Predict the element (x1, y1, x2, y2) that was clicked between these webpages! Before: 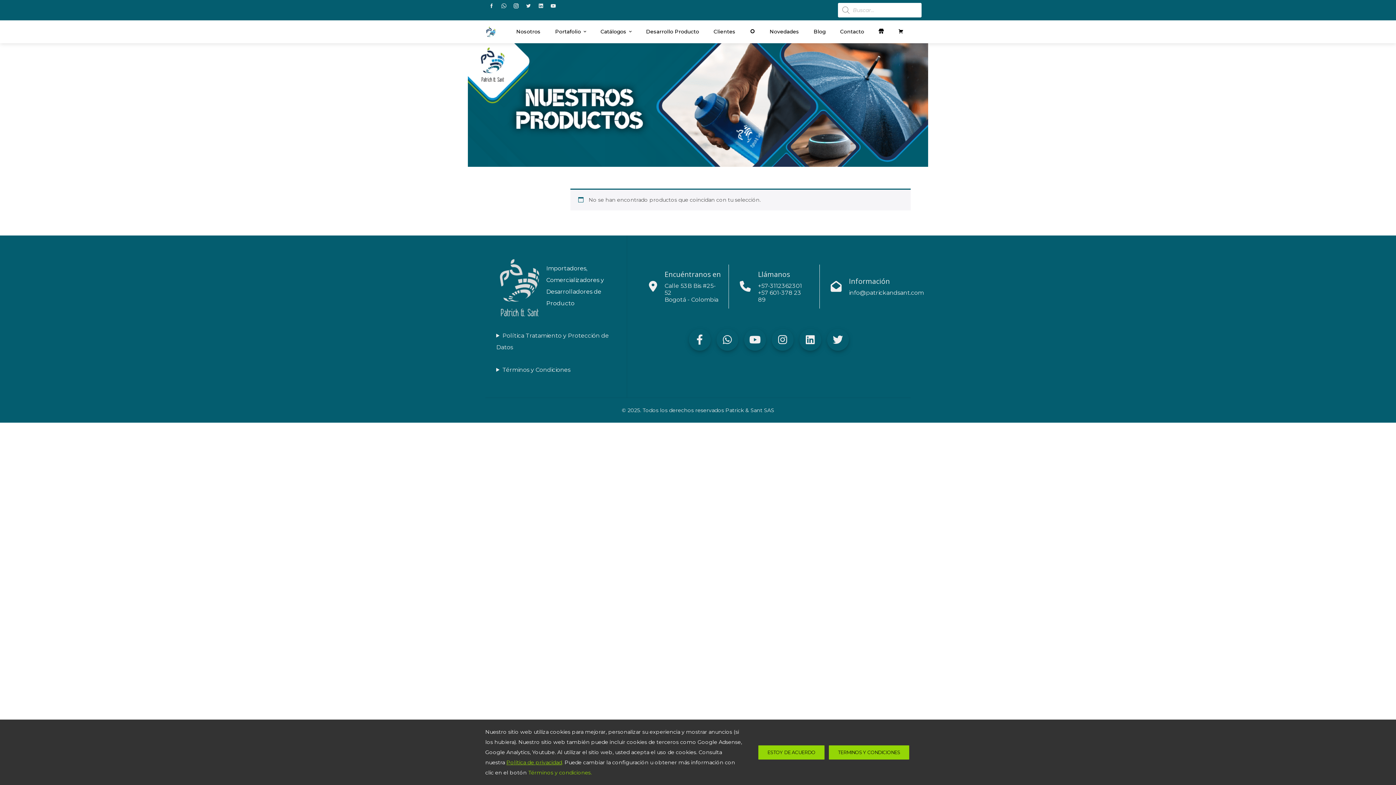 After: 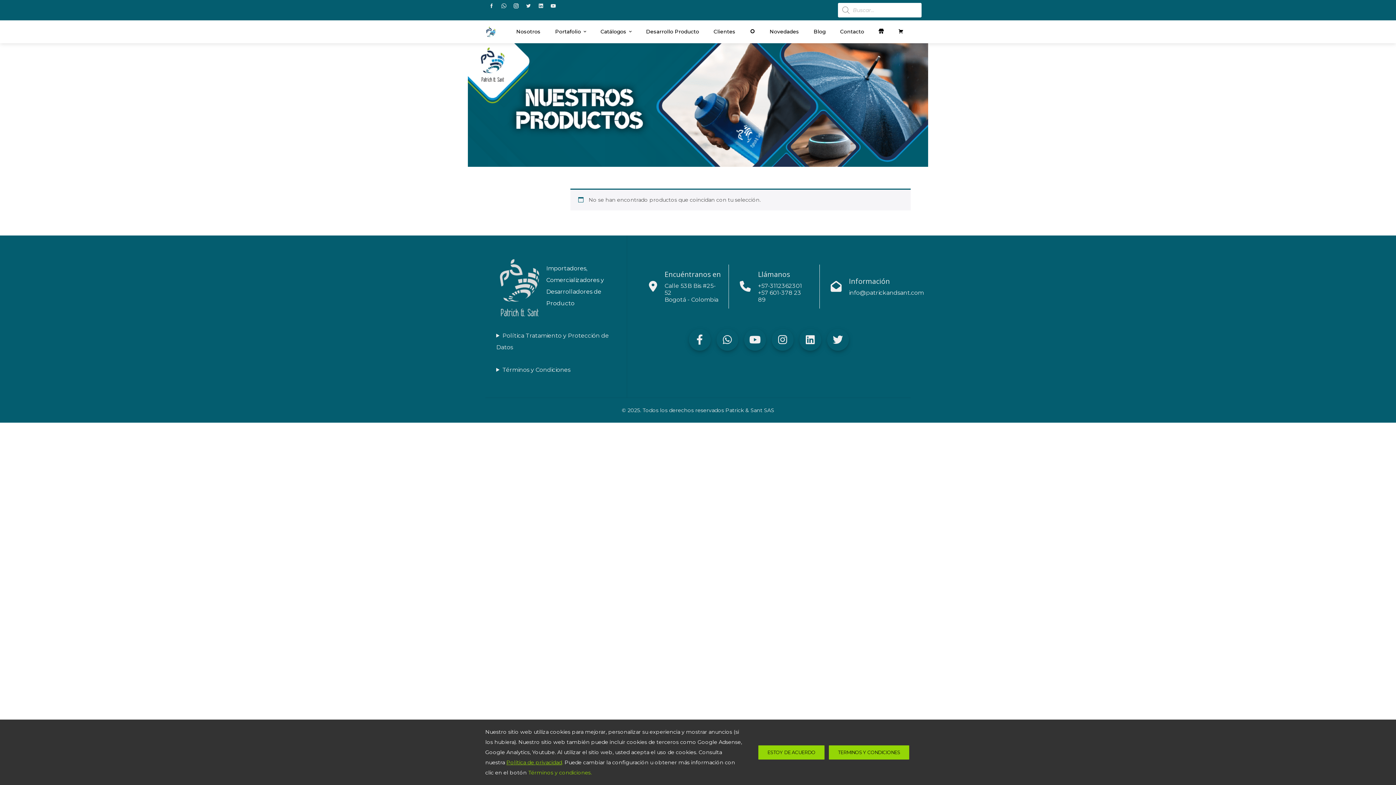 Action: bbox: (799, 328, 821, 350)